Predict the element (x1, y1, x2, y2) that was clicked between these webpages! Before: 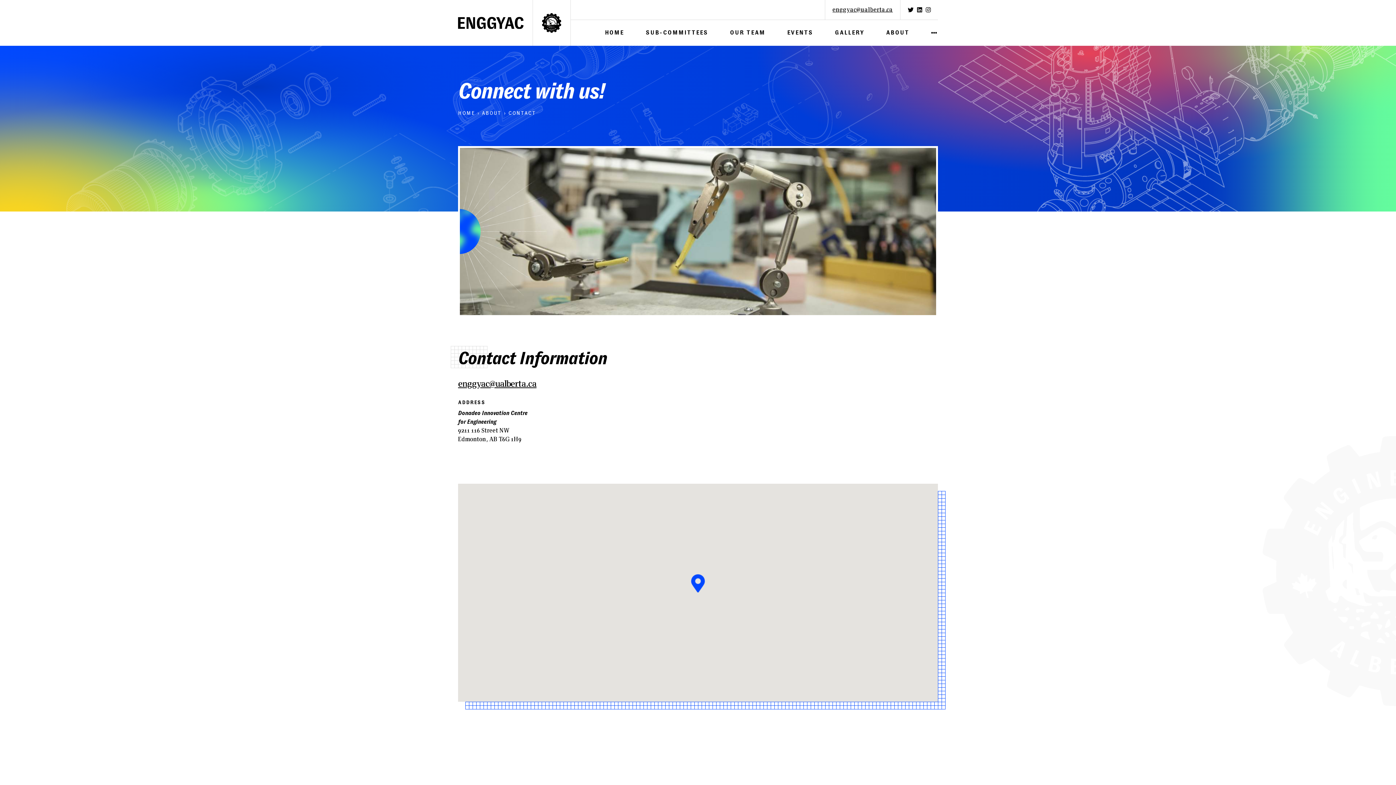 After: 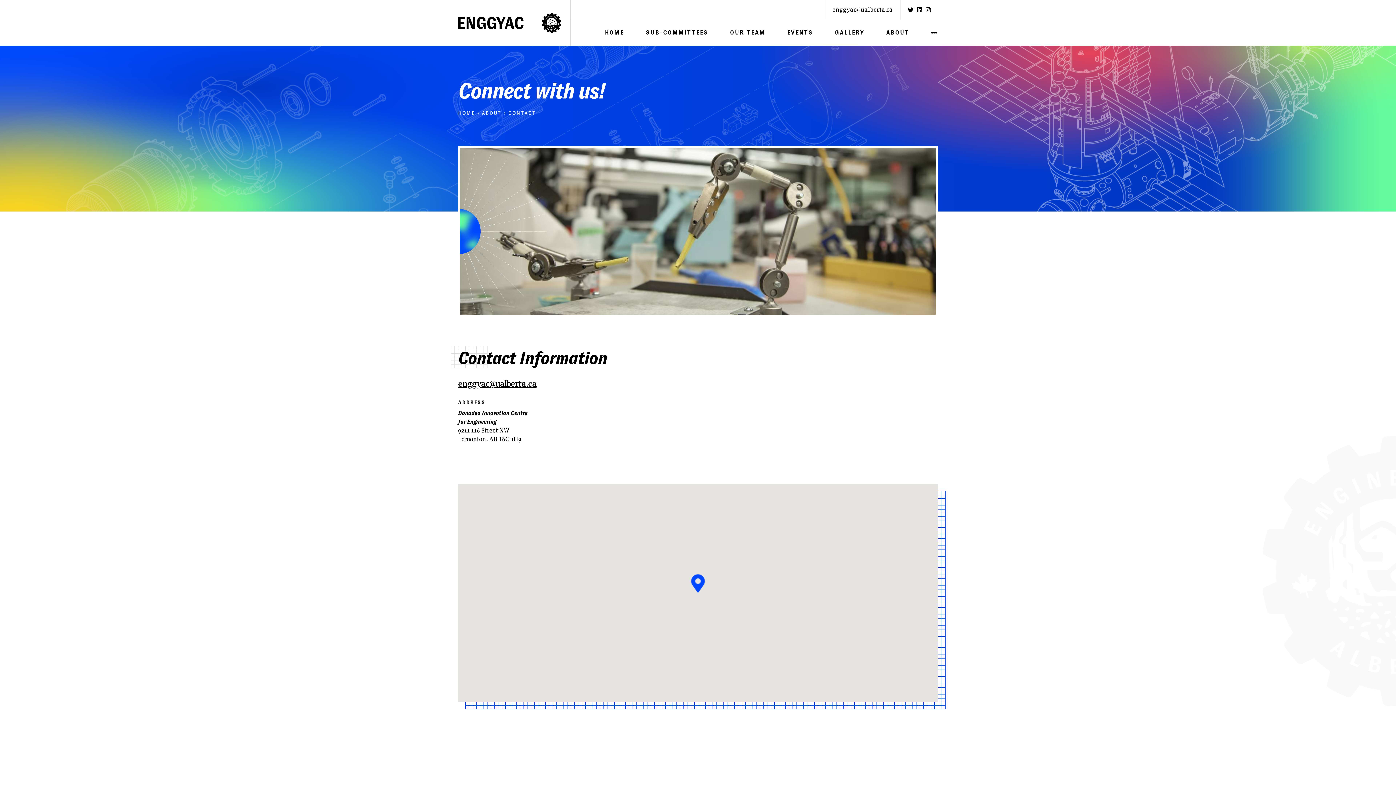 Action: label: LinkedIn Page bbox: (458, 749, 497, 757)